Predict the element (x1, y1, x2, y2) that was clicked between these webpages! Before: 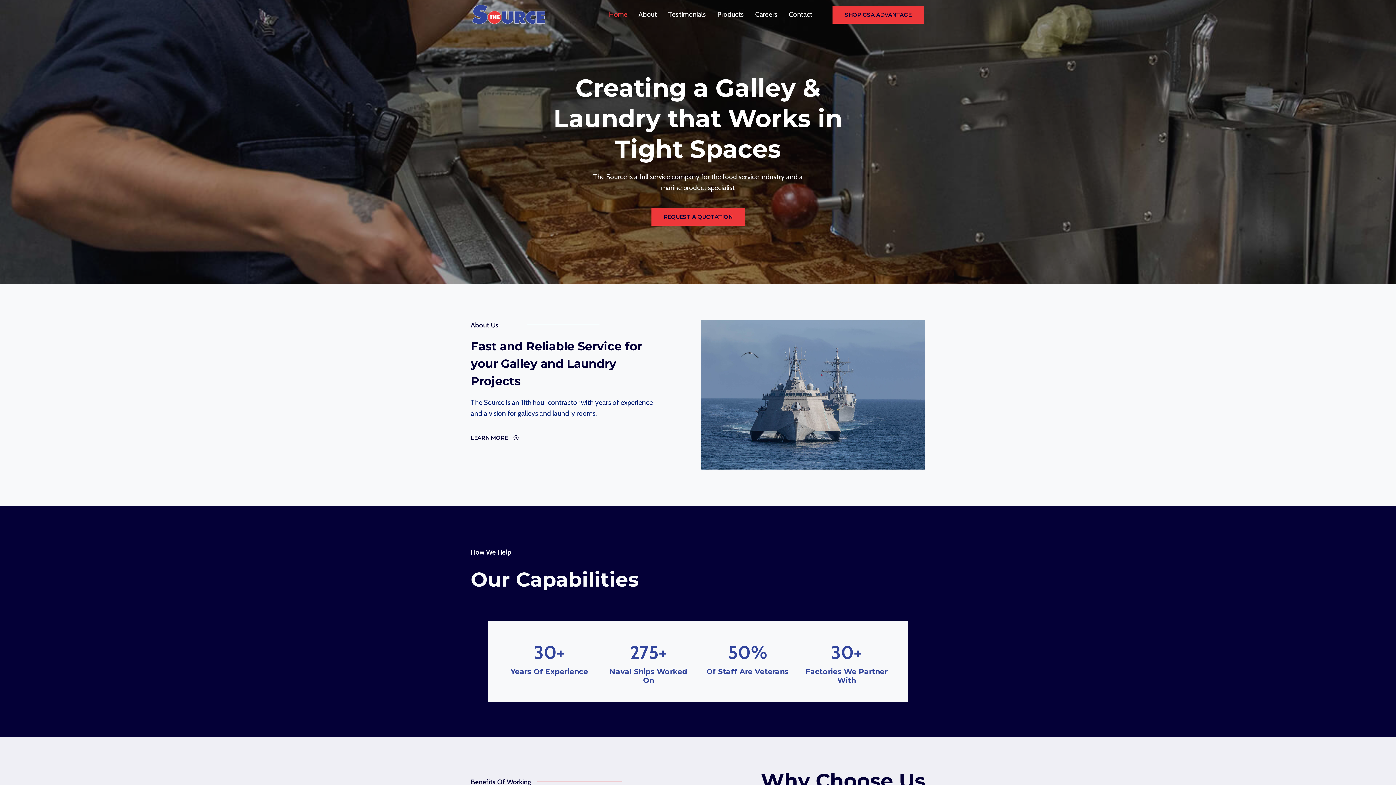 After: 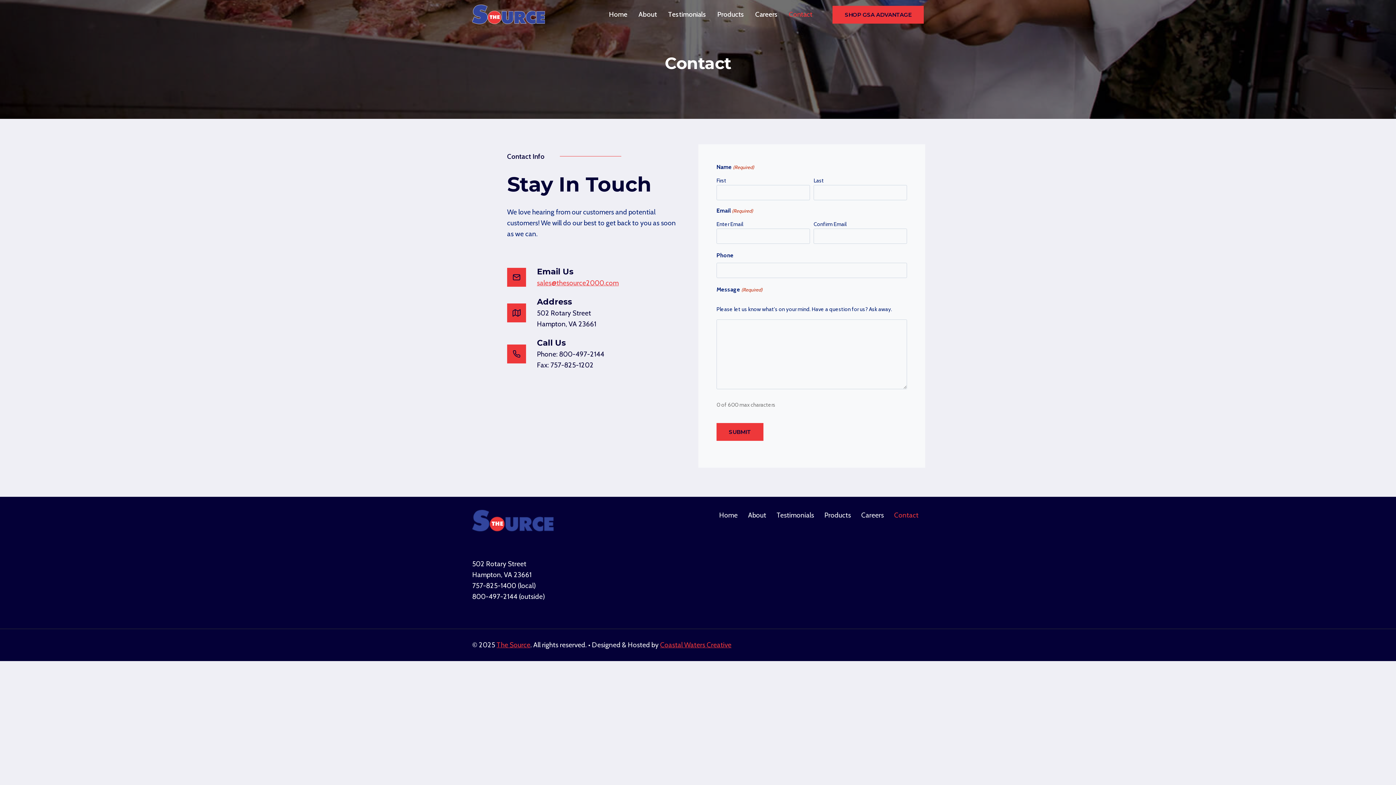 Action: bbox: (783, 4, 818, 24) label: Contact